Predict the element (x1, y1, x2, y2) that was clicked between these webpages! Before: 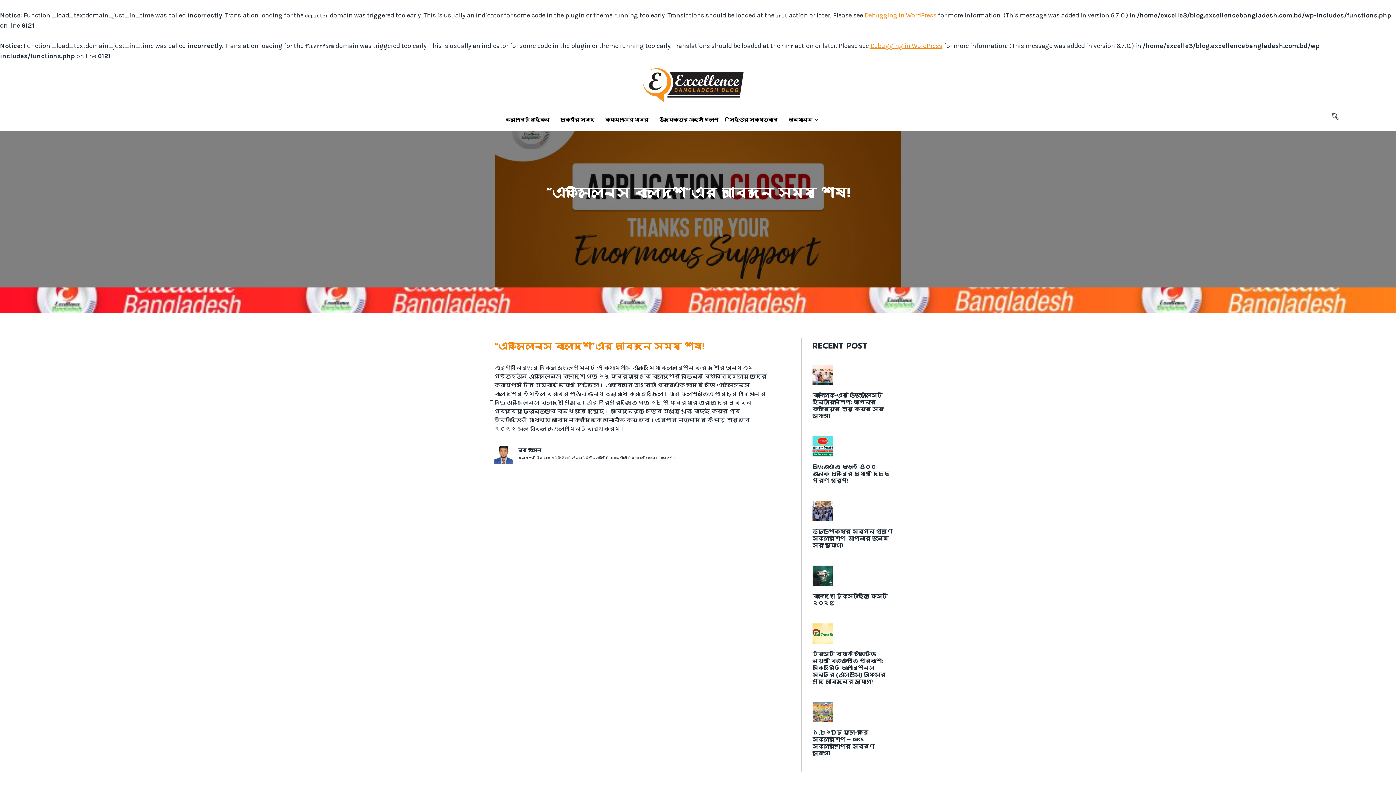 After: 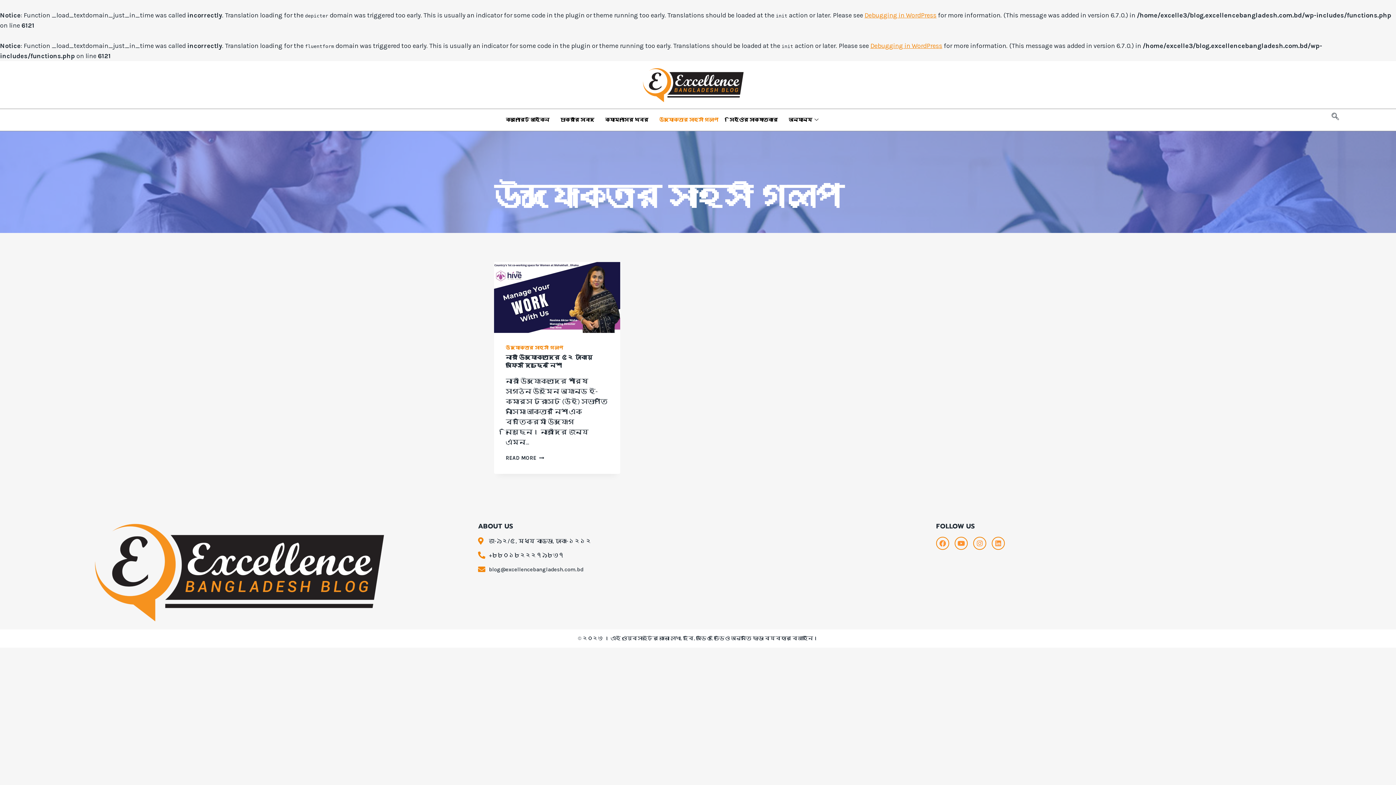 Action: label: উদ্যোক্তার সাহসী গল্প bbox: (654, 108, 724, 130)